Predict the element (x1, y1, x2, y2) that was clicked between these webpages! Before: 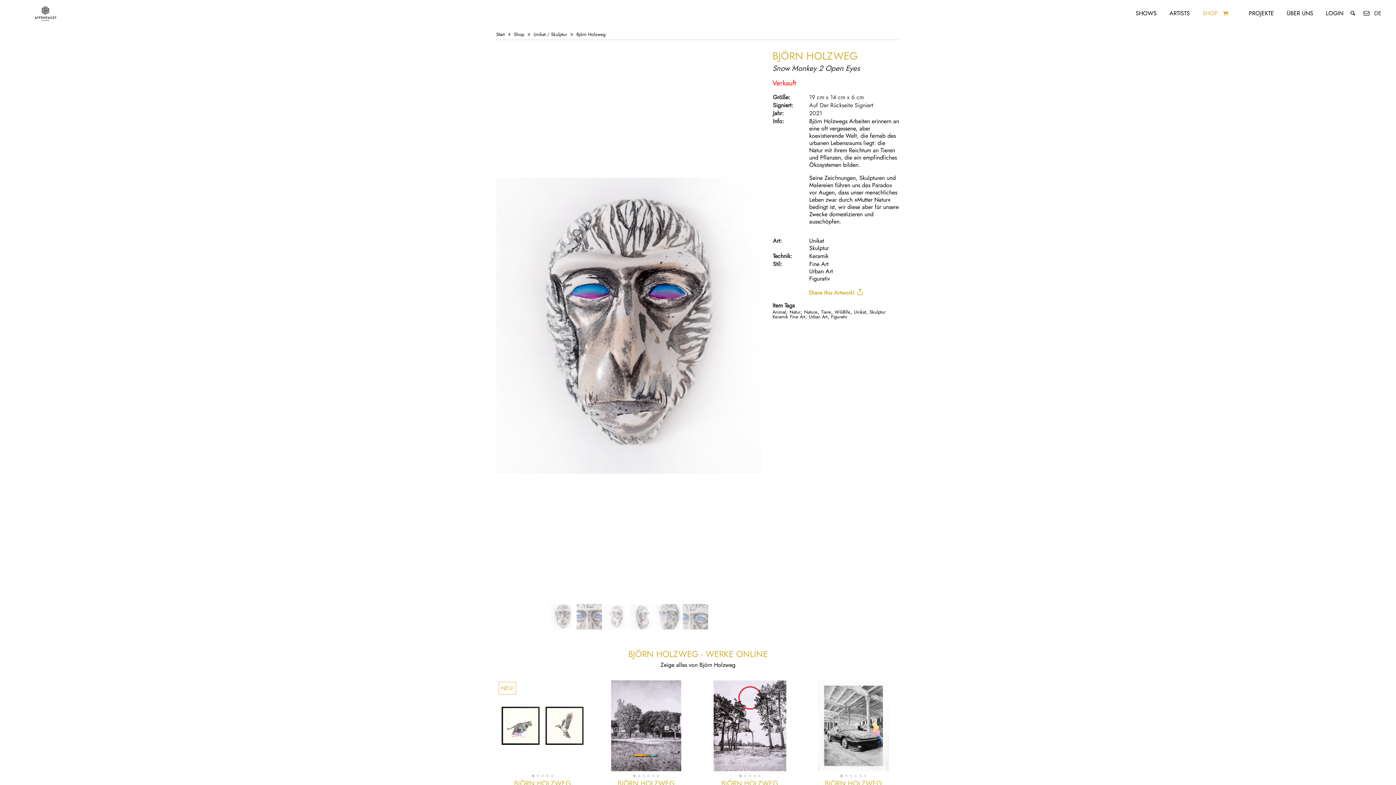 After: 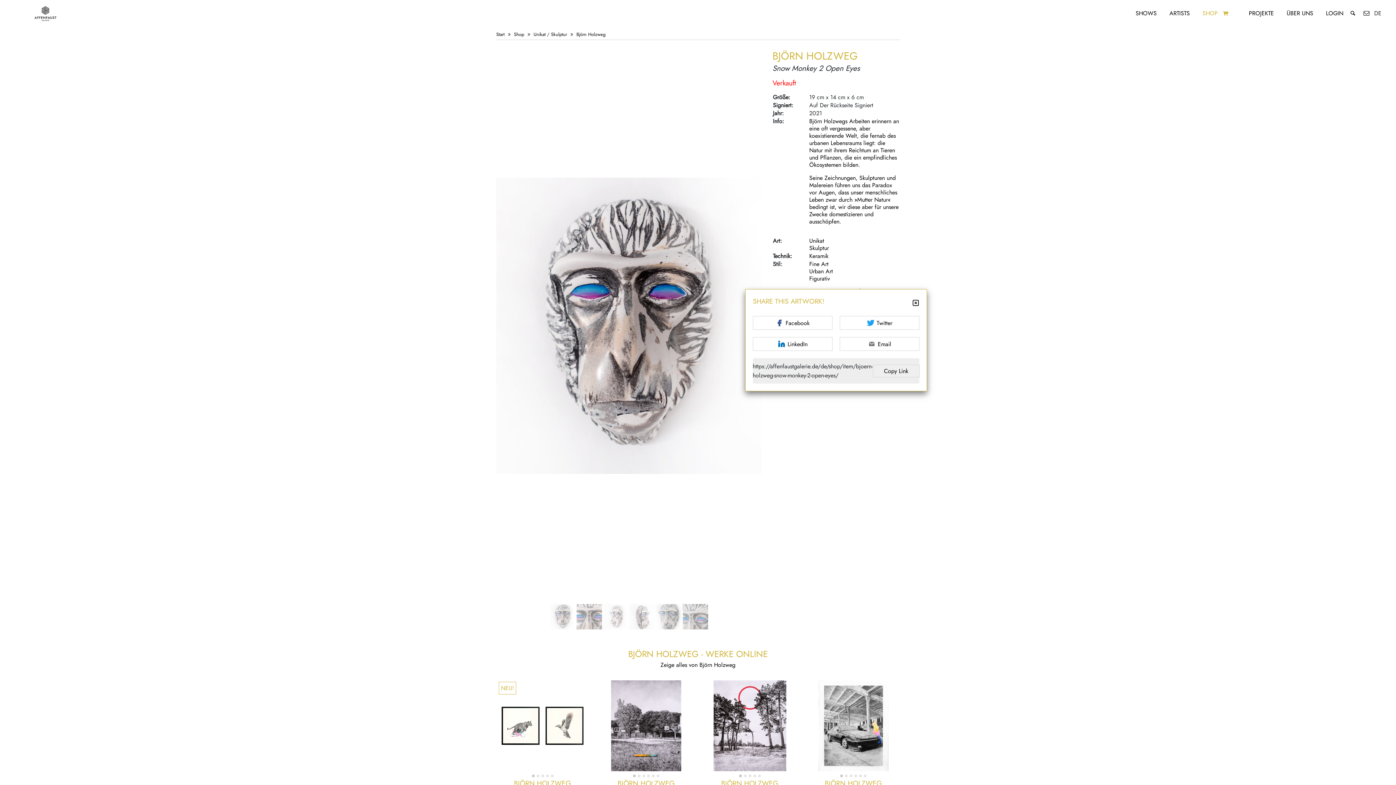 Action: label: Share this Artwork! bbox: (772, 288, 900, 297)